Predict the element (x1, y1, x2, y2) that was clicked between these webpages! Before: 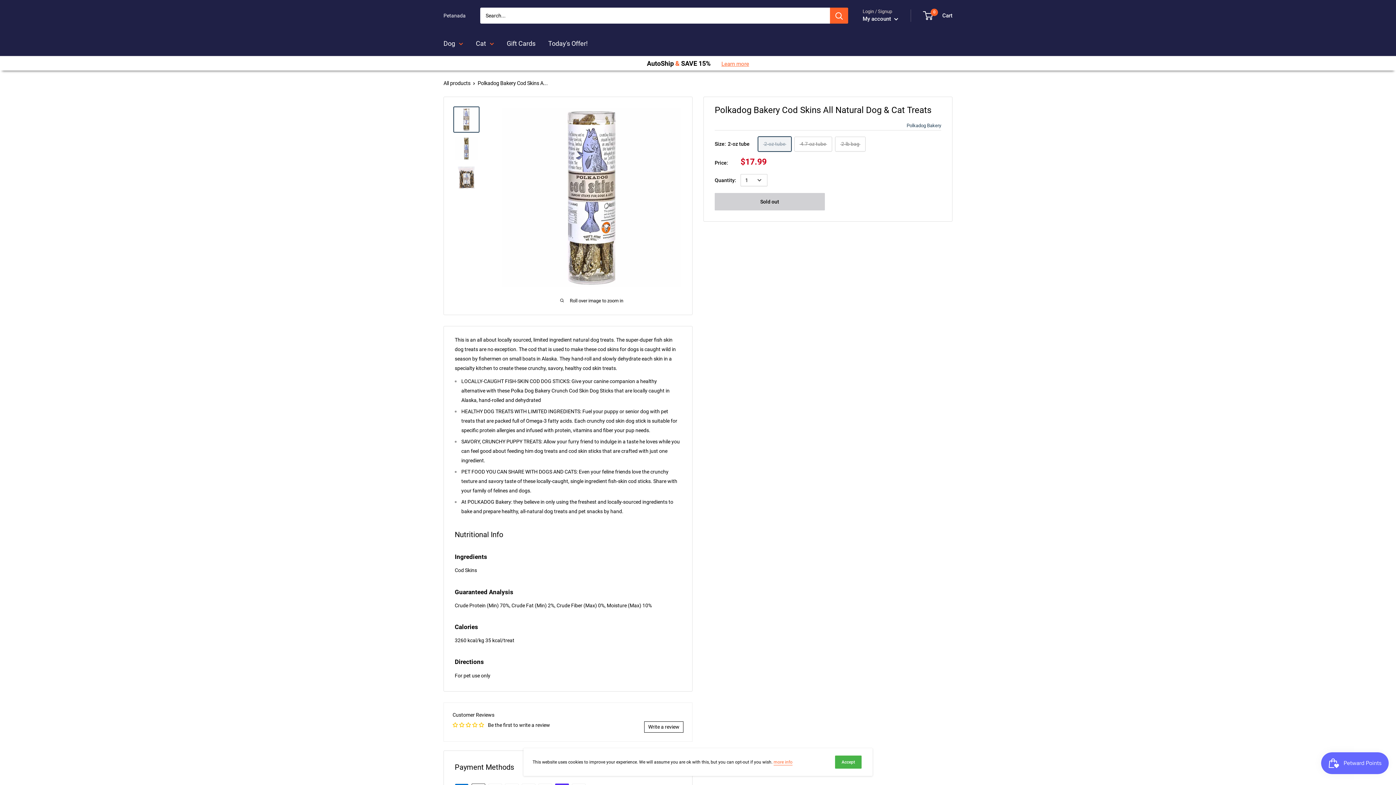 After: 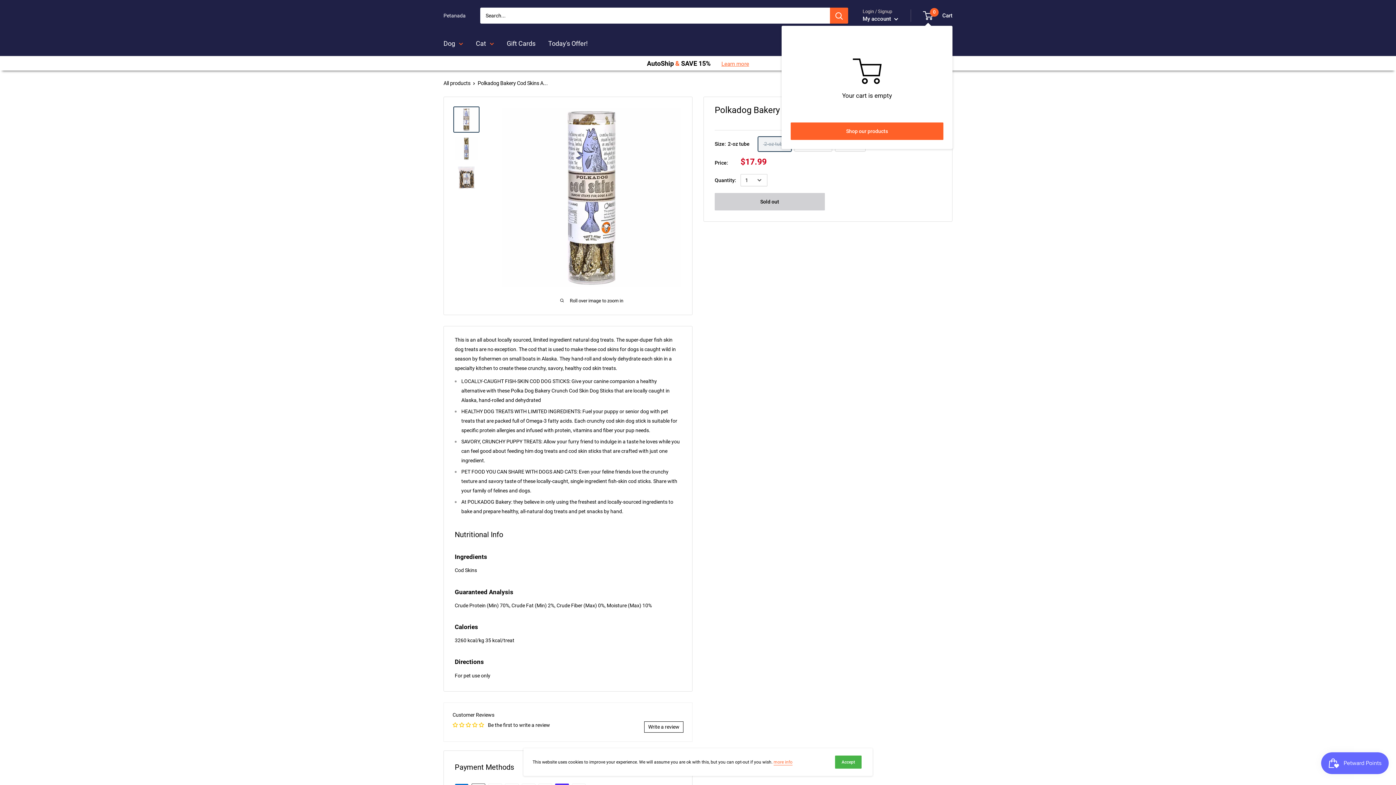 Action: bbox: (924, 10, 952, 20) label: 0
 Cart